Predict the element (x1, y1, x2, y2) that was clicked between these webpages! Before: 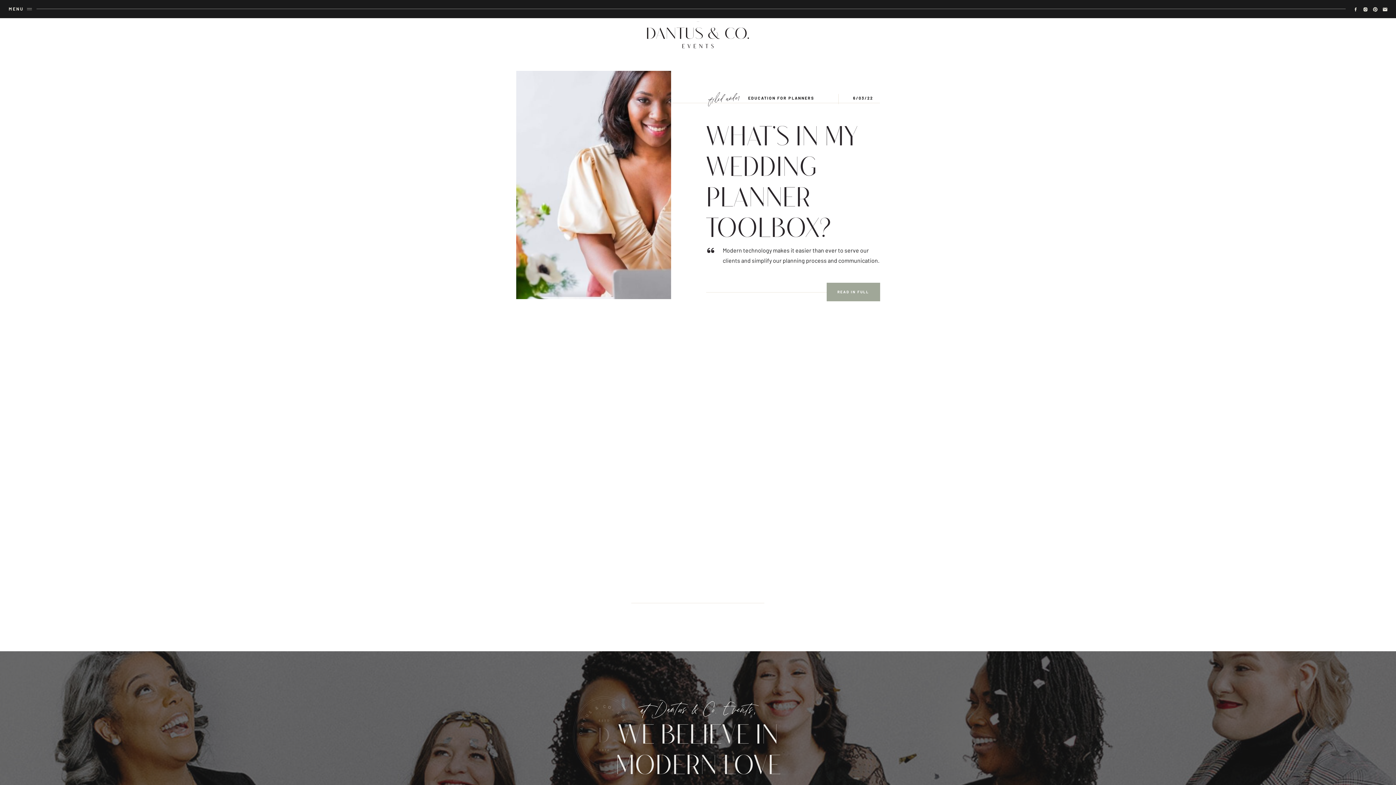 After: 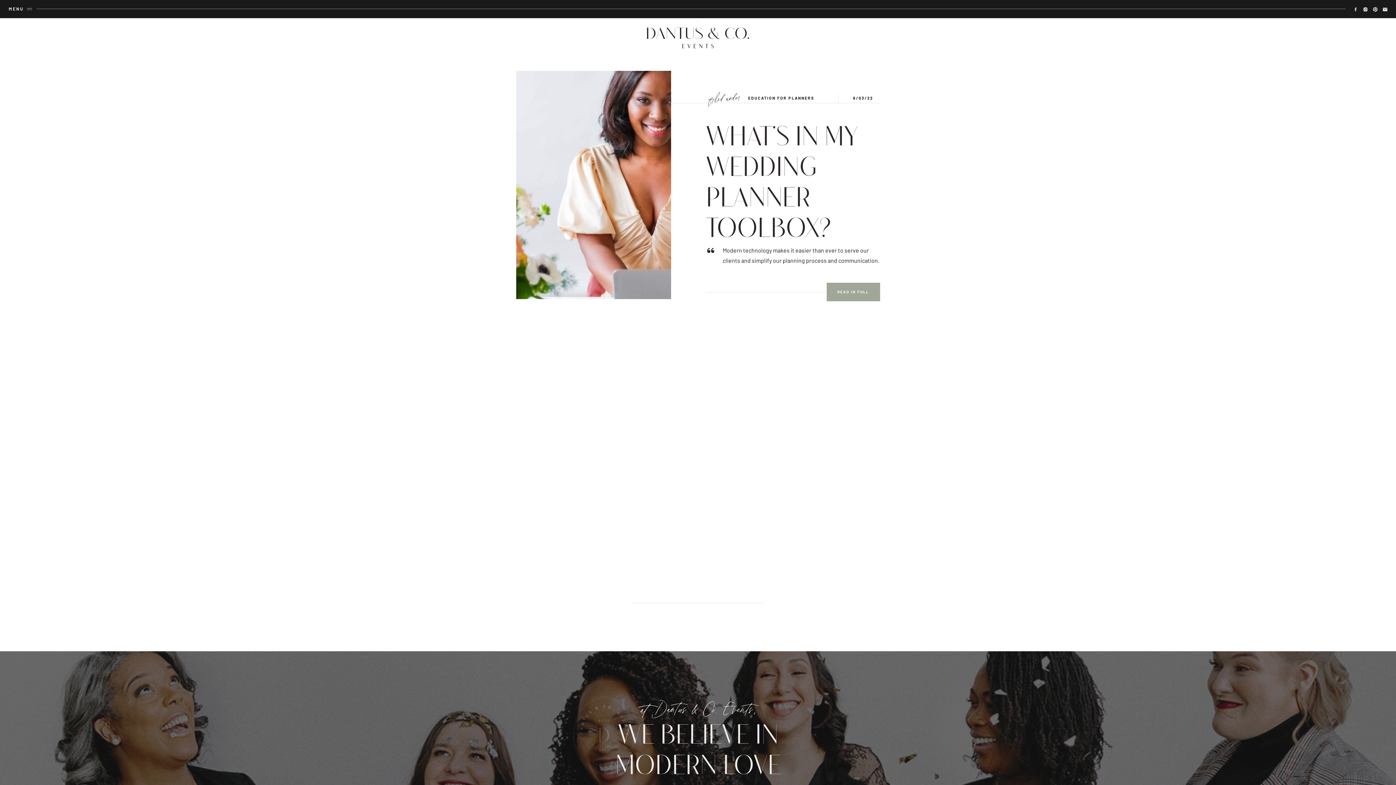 Action: bbox: (1353, 6, 1358, 12)